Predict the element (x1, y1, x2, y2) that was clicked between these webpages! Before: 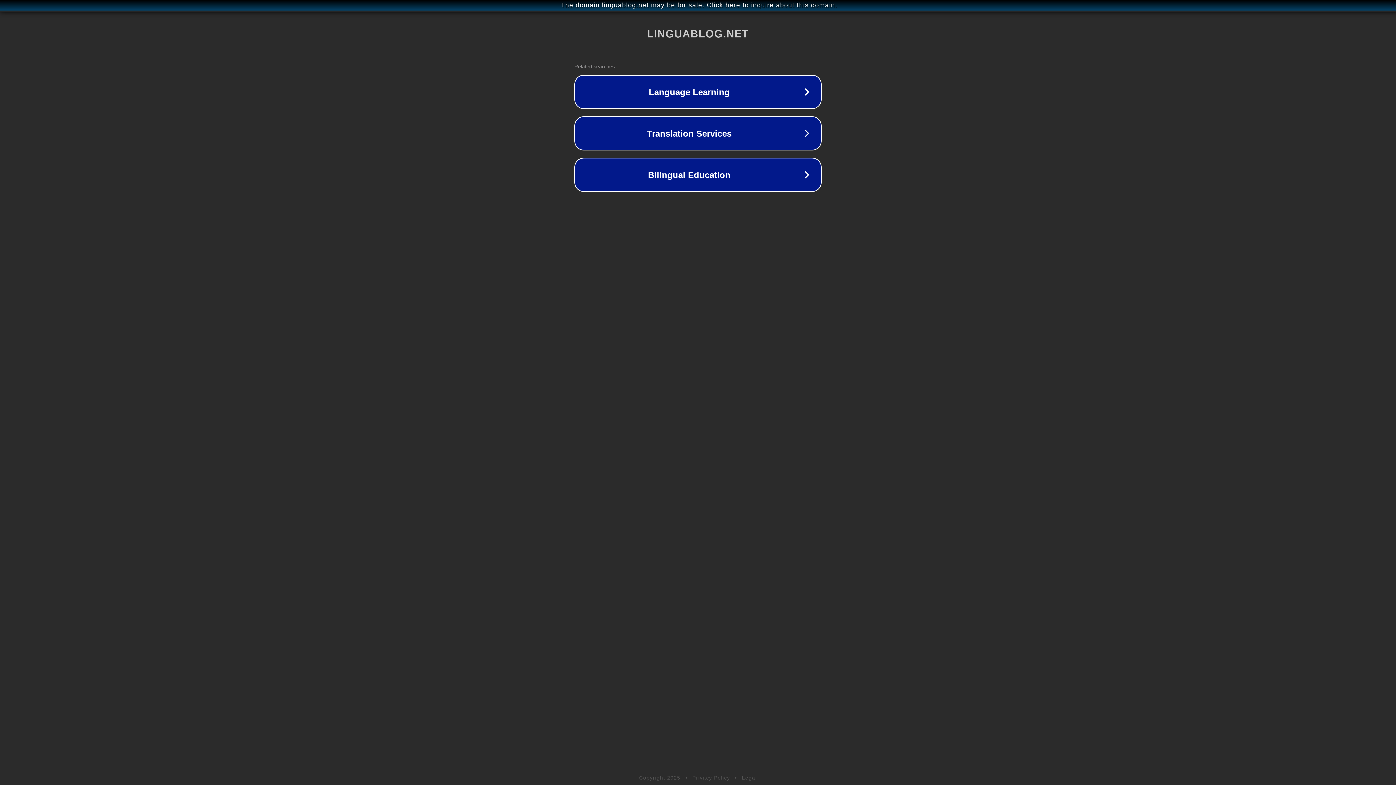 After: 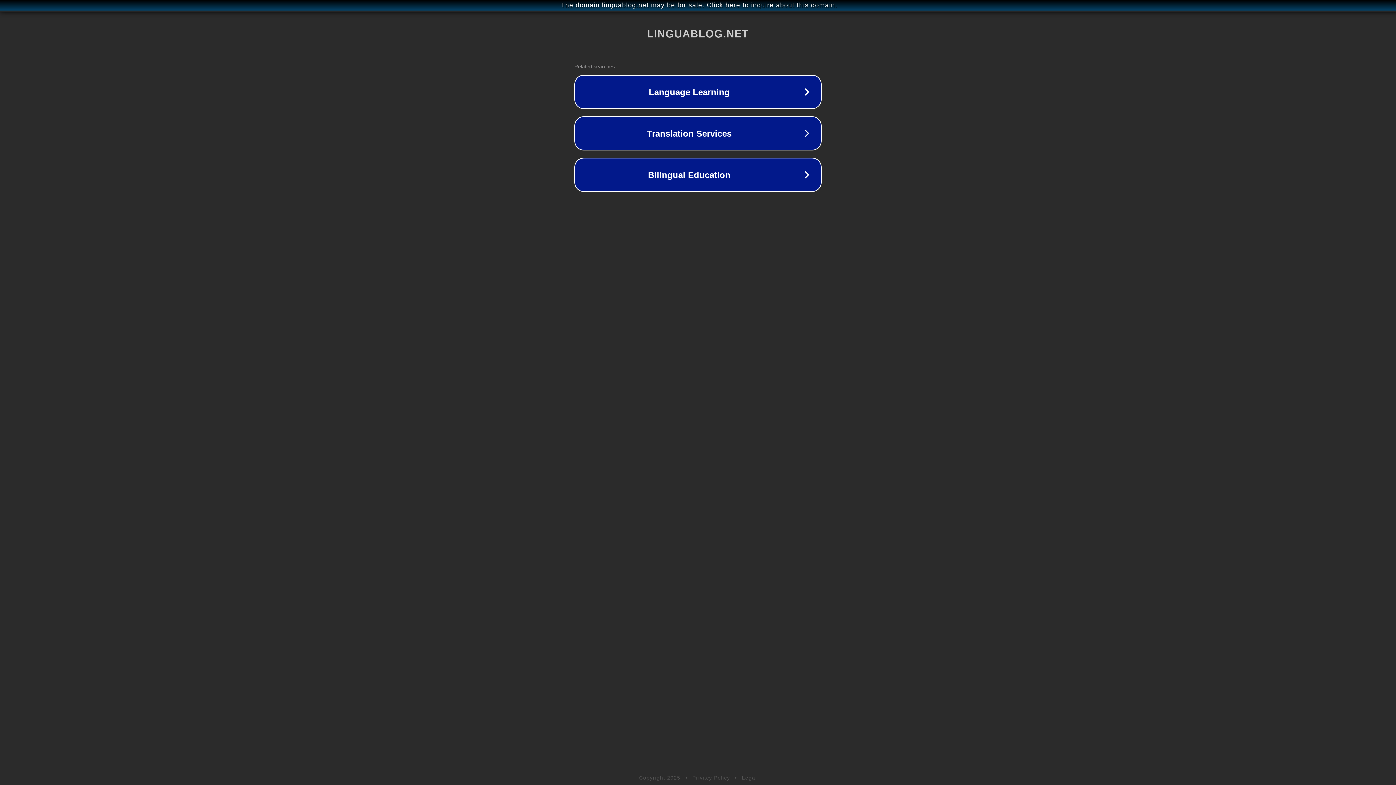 Action: bbox: (692, 775, 730, 781) label: Privacy Policy